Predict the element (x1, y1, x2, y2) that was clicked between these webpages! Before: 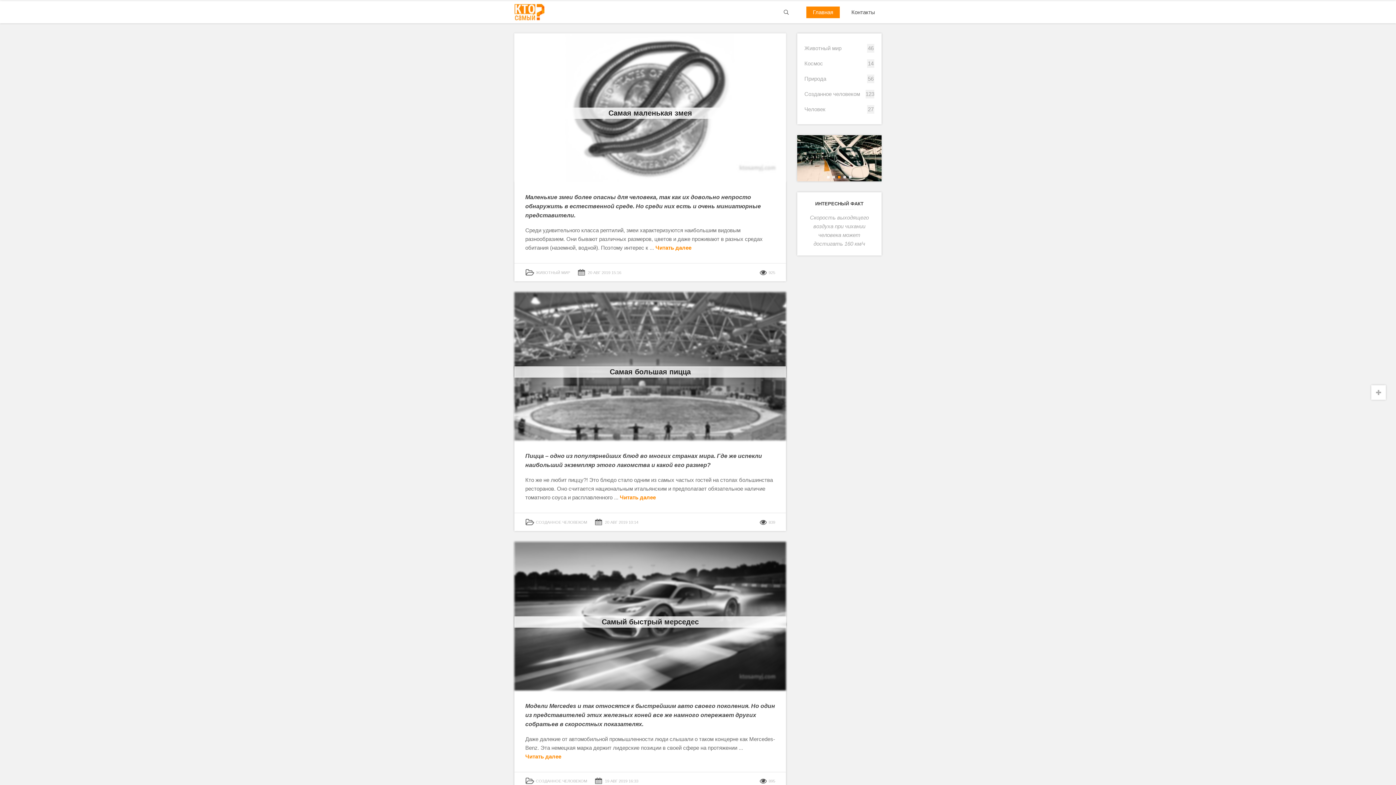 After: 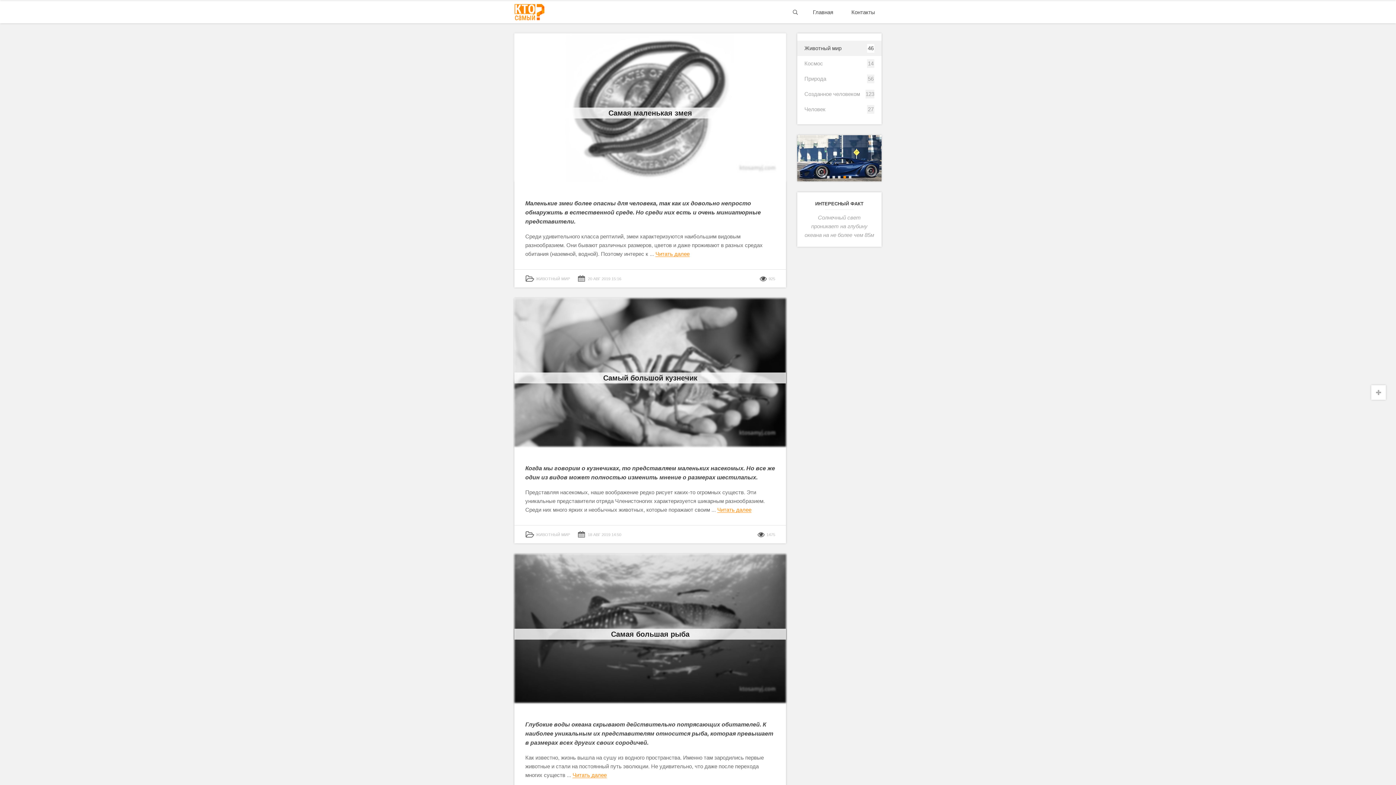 Action: bbox: (797, 40, 867, 56) label: Животный мир